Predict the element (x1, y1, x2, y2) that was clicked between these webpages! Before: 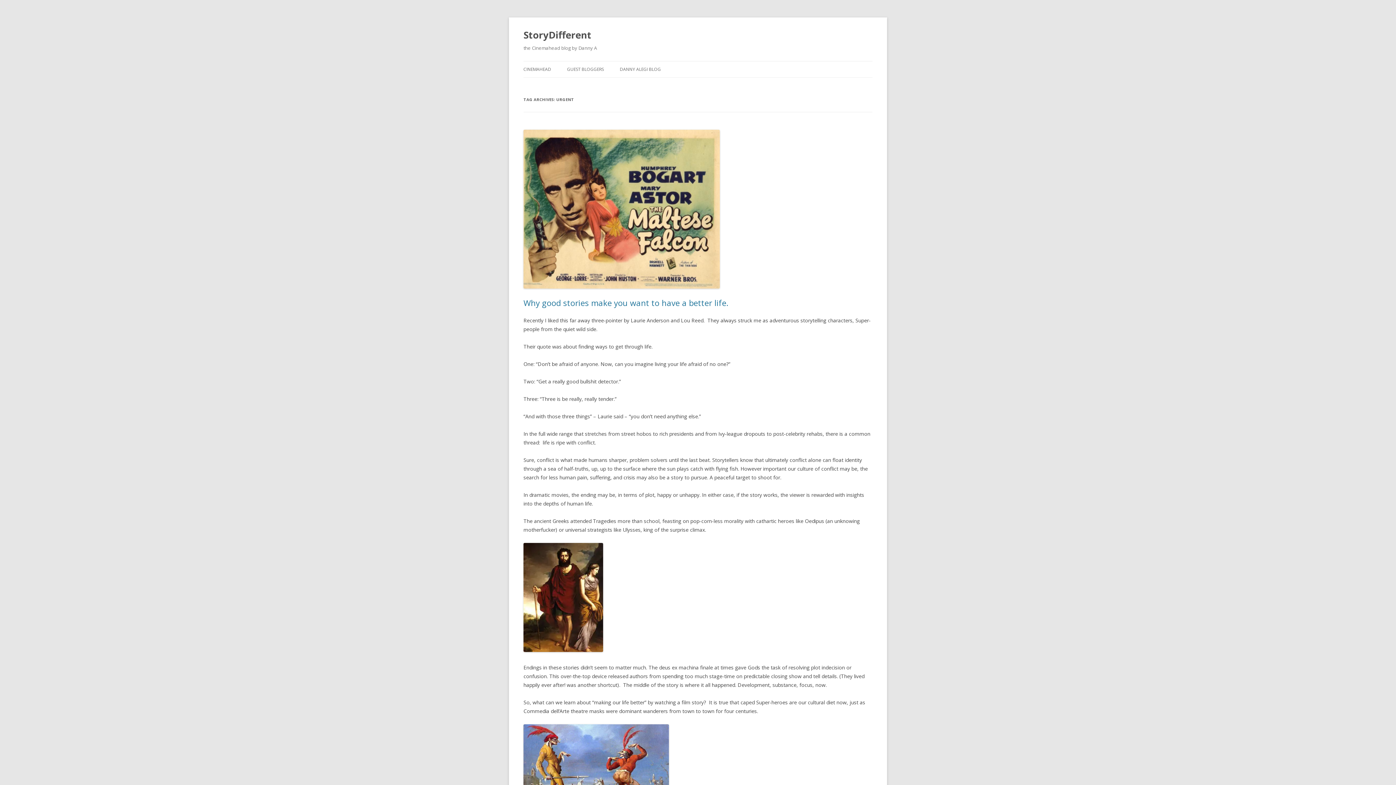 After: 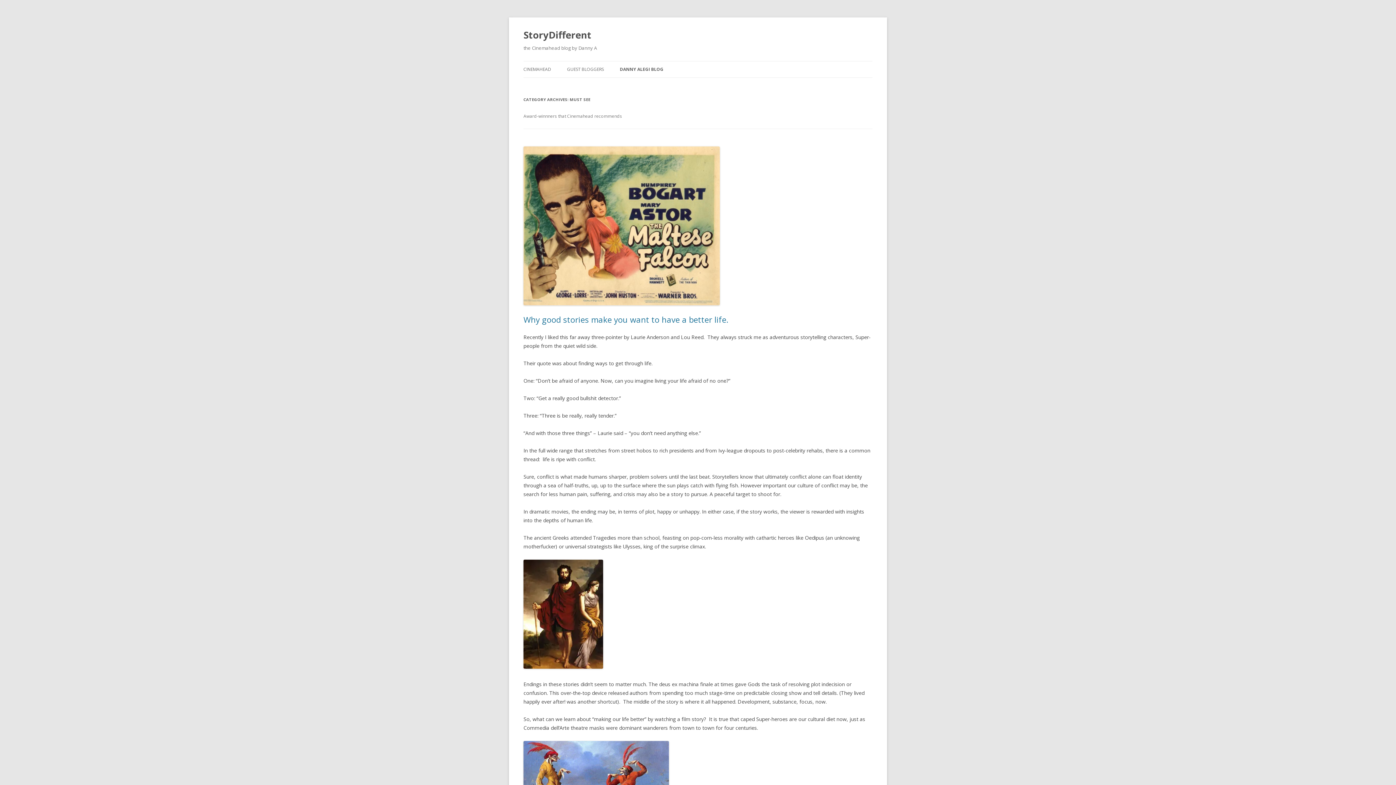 Action: label: DANNY ALEGI BLOG bbox: (620, 61, 661, 77)